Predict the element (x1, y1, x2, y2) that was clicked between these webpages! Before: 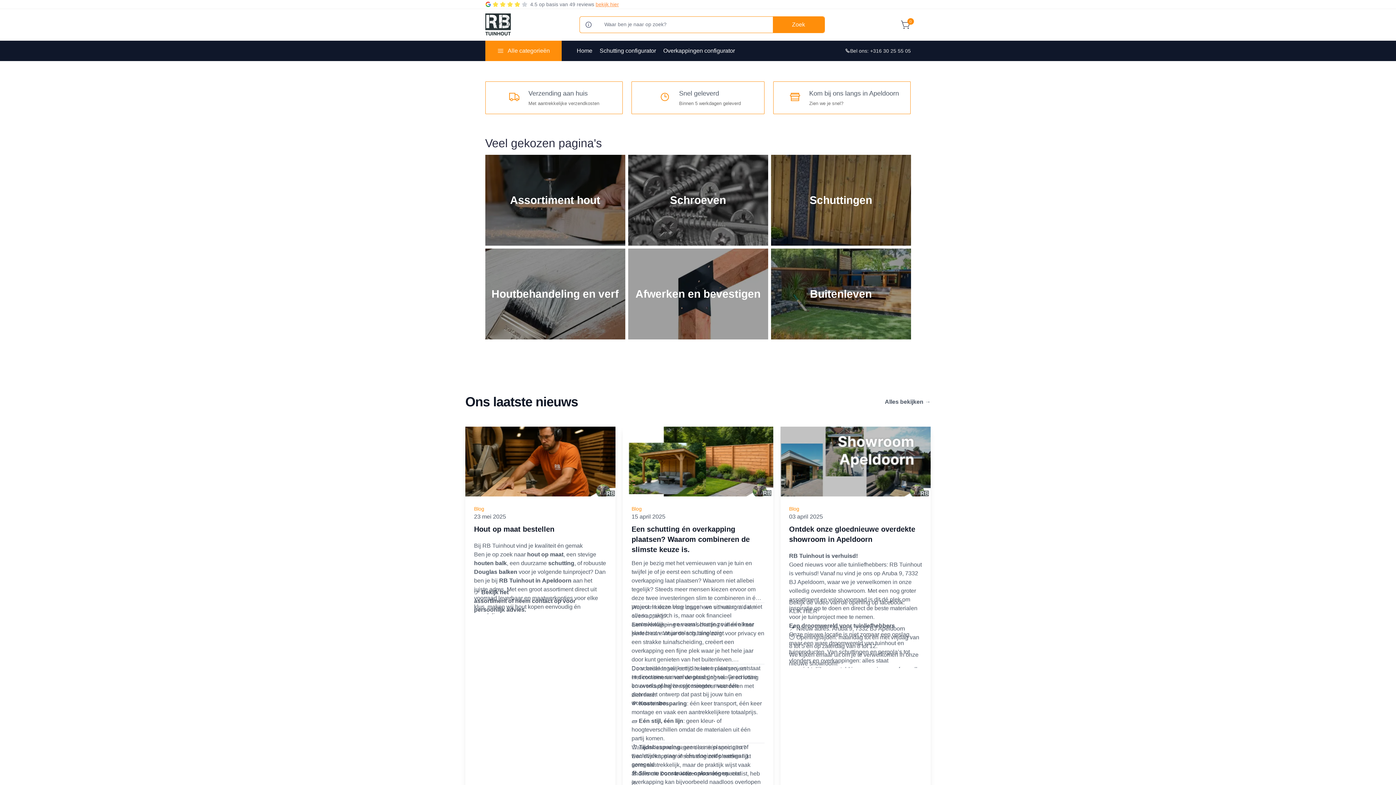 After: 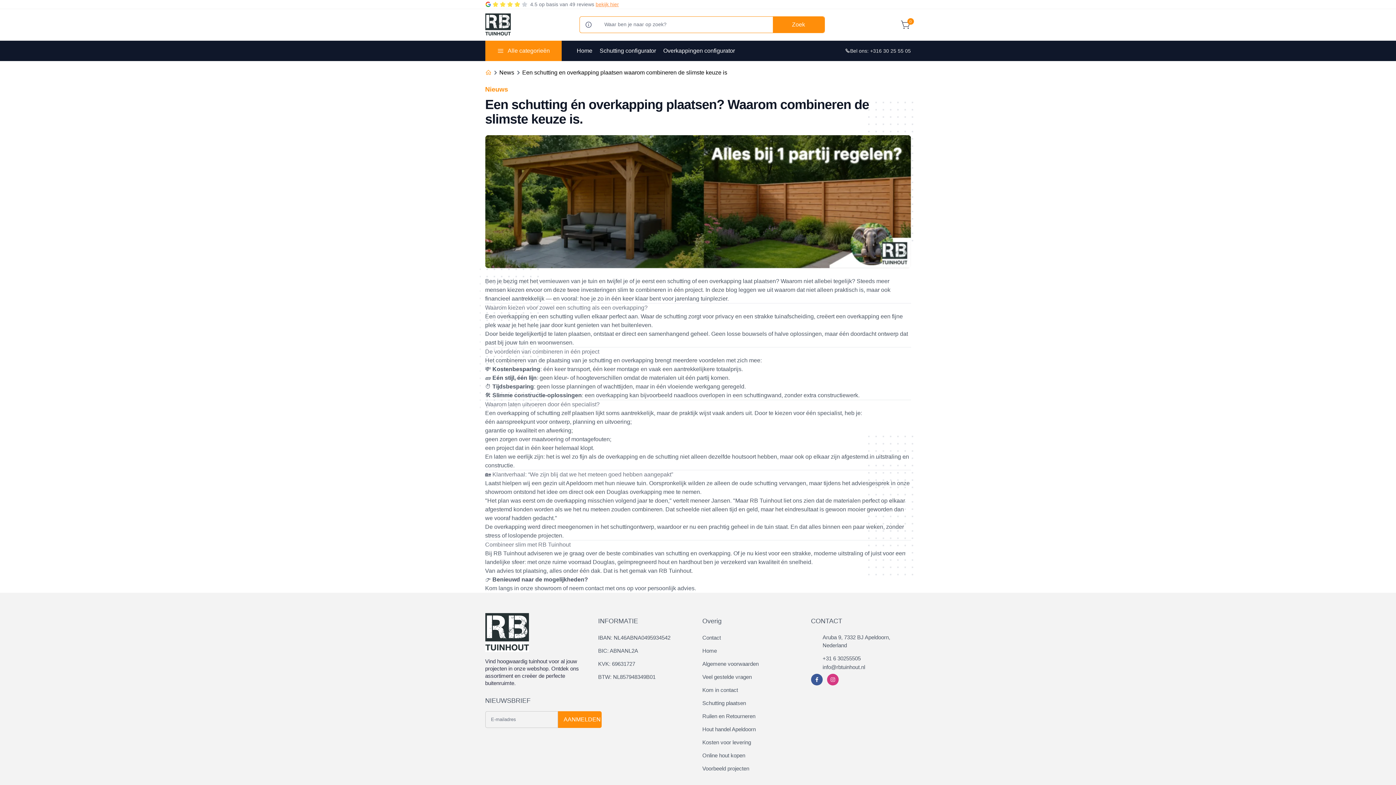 Action: label: Blog bbox: (631, 506, 641, 511)